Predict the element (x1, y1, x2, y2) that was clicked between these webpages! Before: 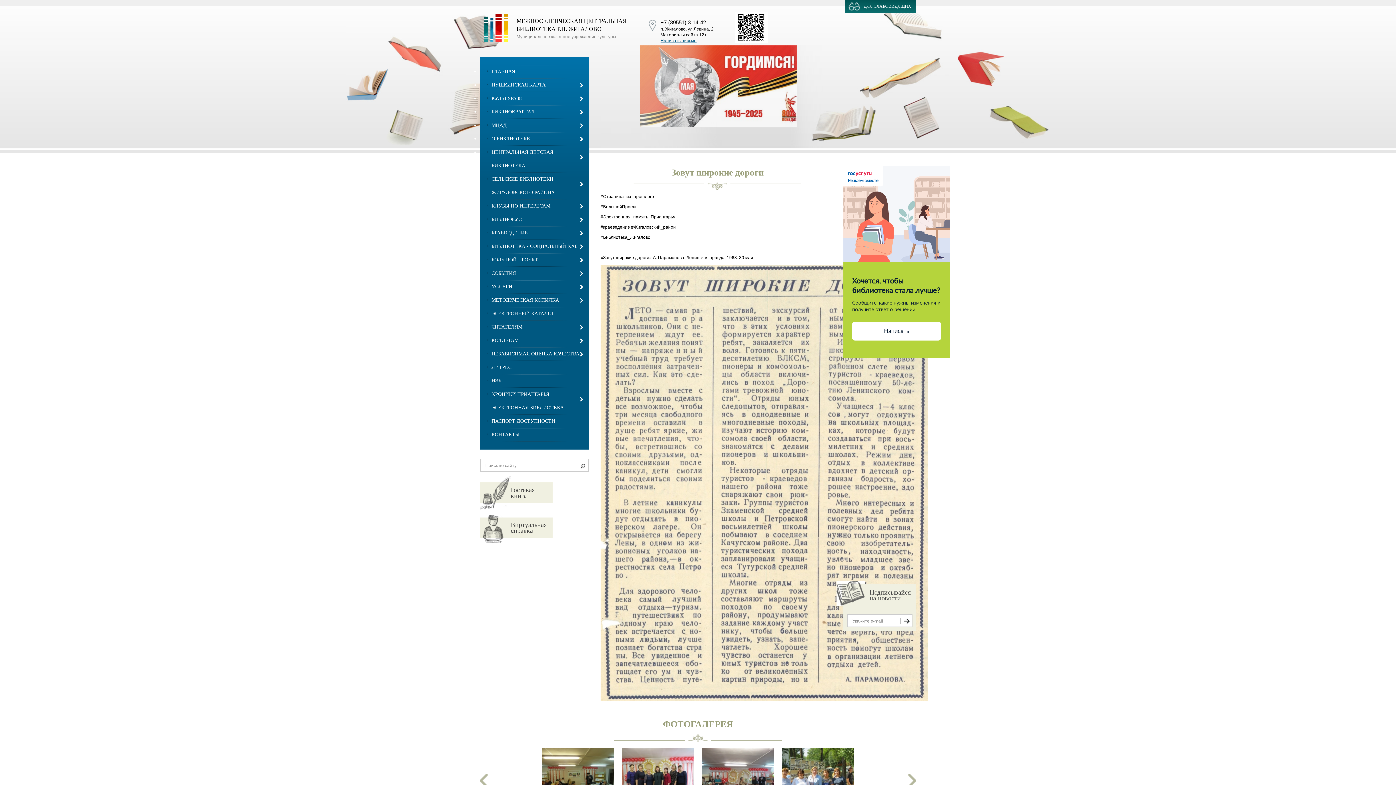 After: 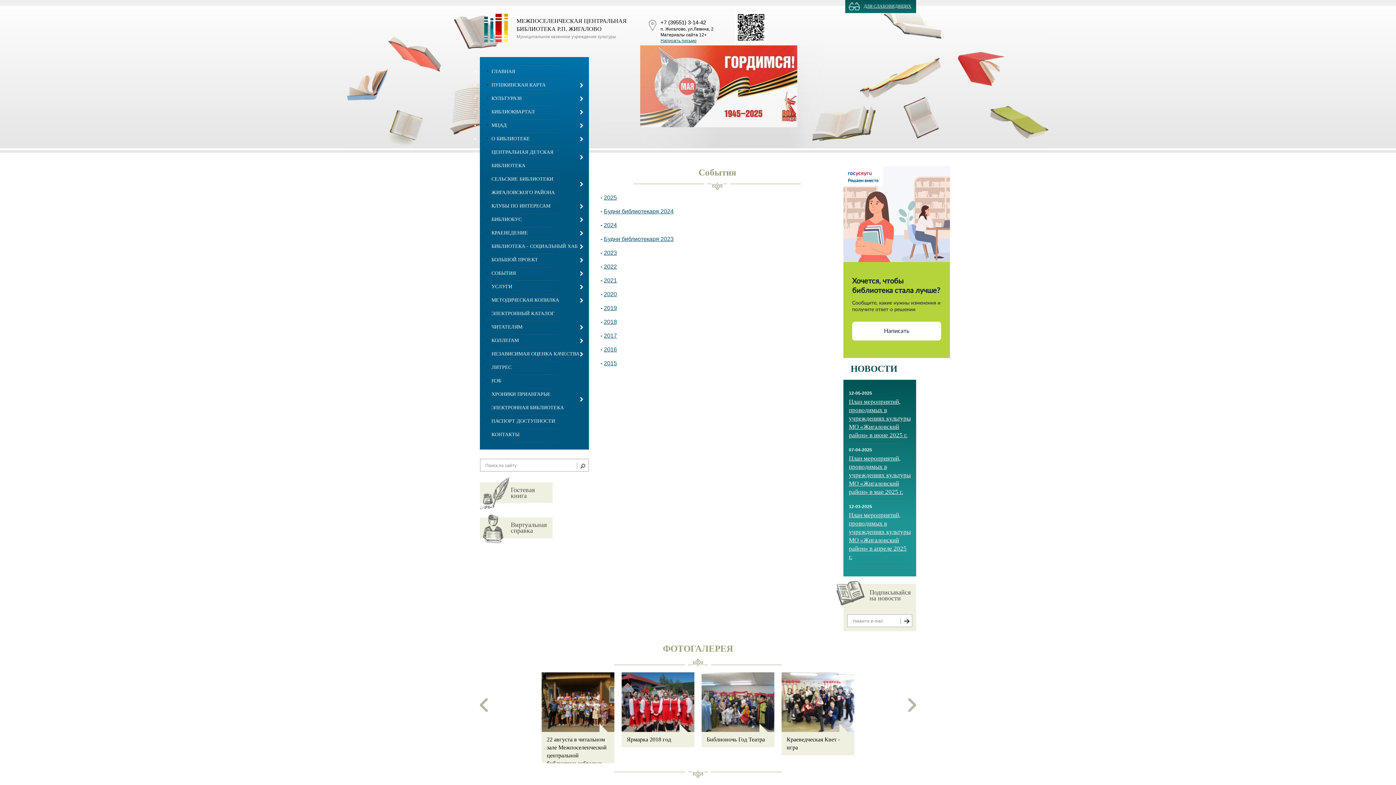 Action: label: СОБЫТИЯ bbox: (480, 266, 589, 280)